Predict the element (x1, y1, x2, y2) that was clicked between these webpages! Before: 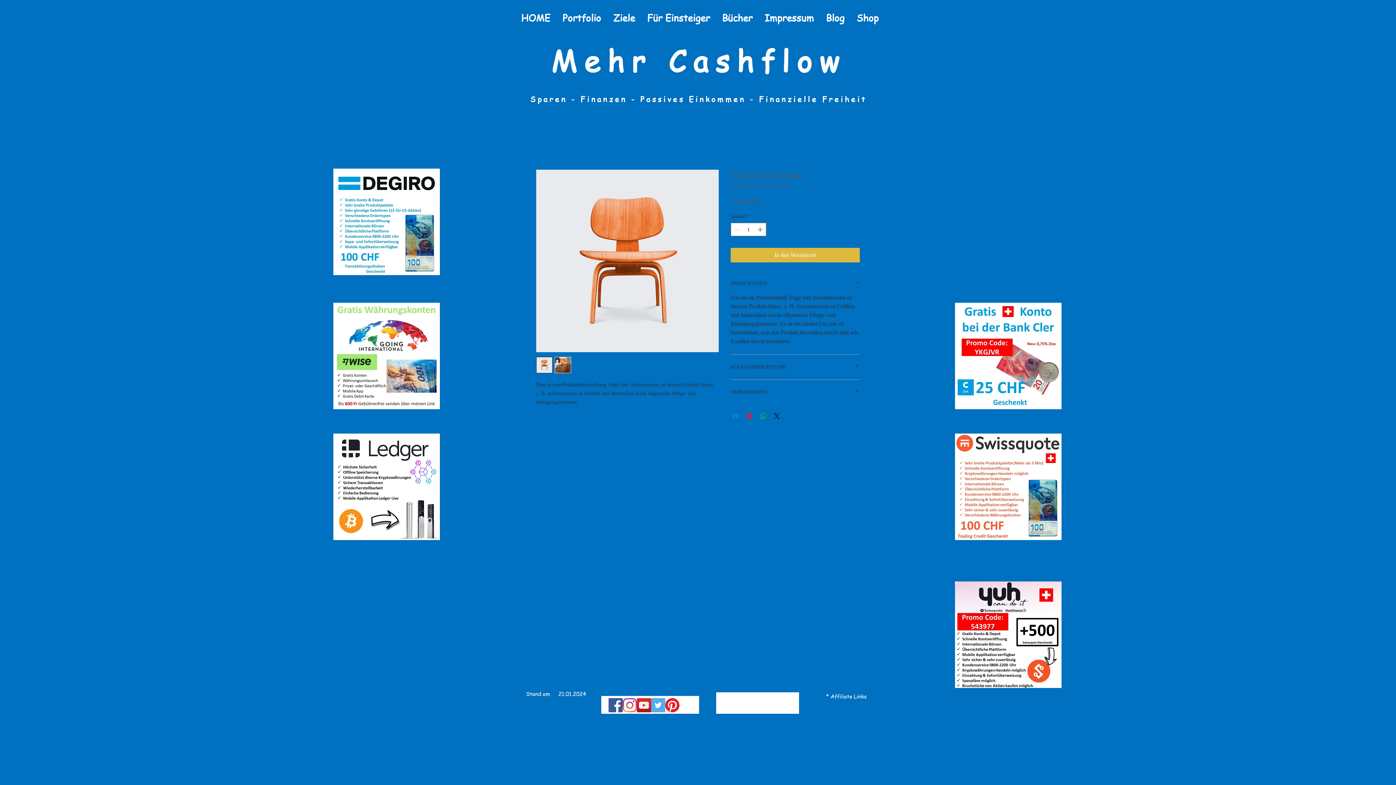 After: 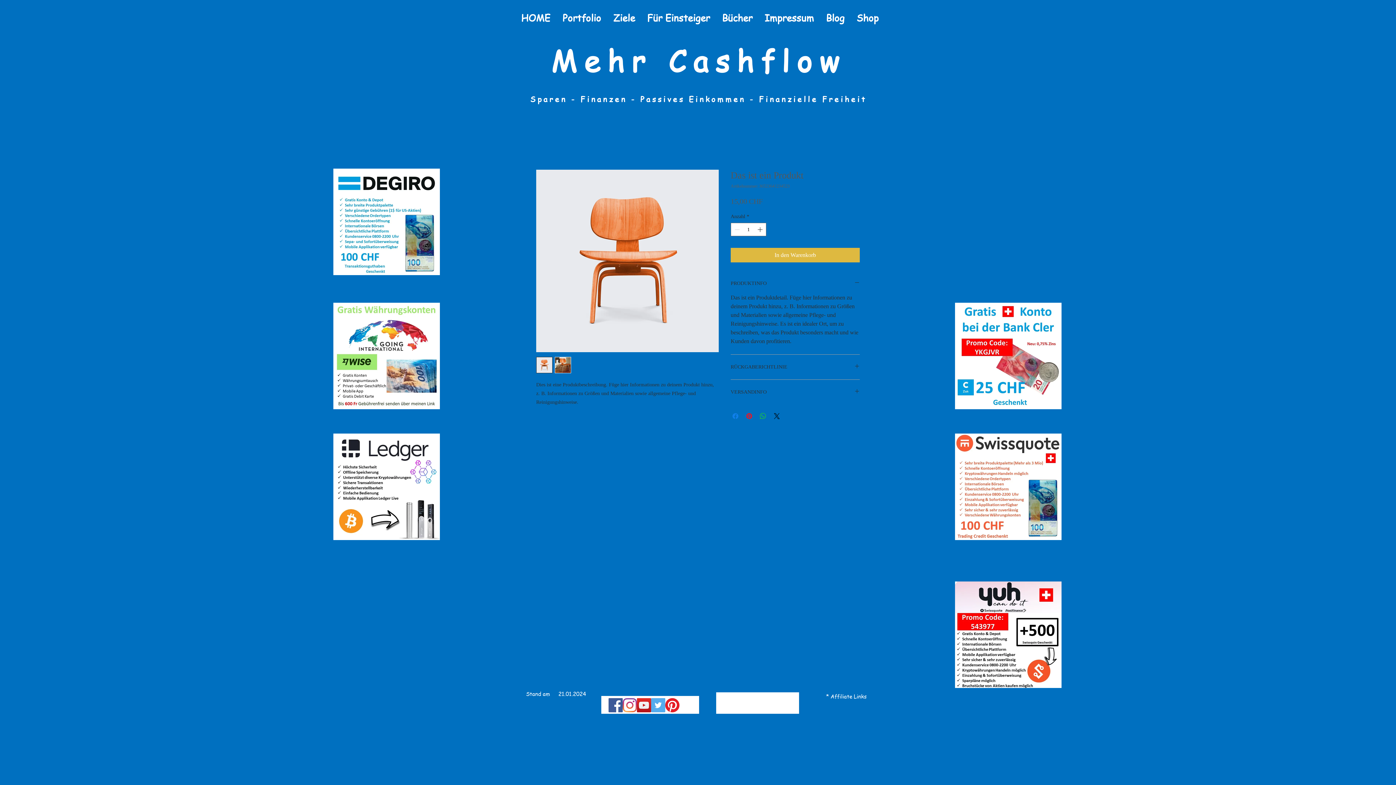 Action: bbox: (536, 357, 552, 373)